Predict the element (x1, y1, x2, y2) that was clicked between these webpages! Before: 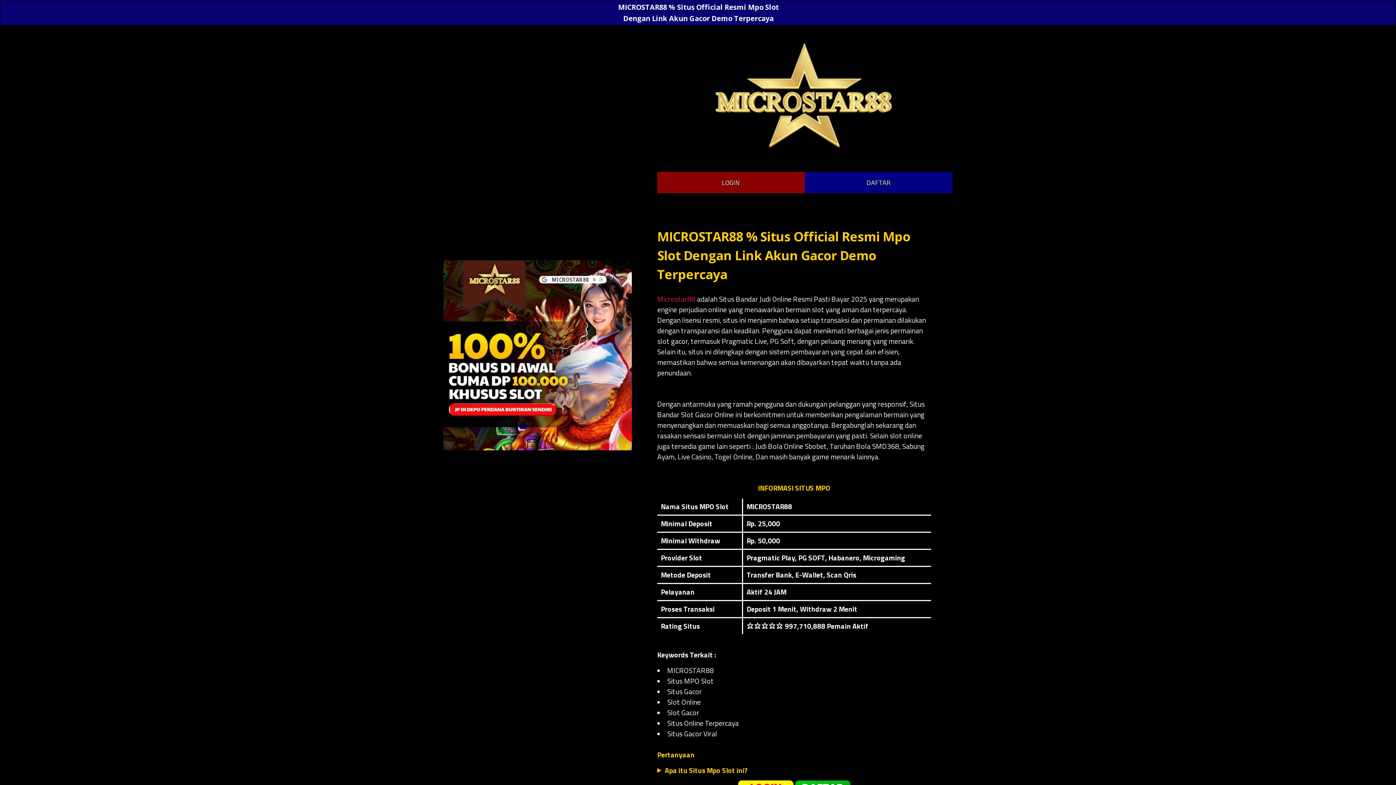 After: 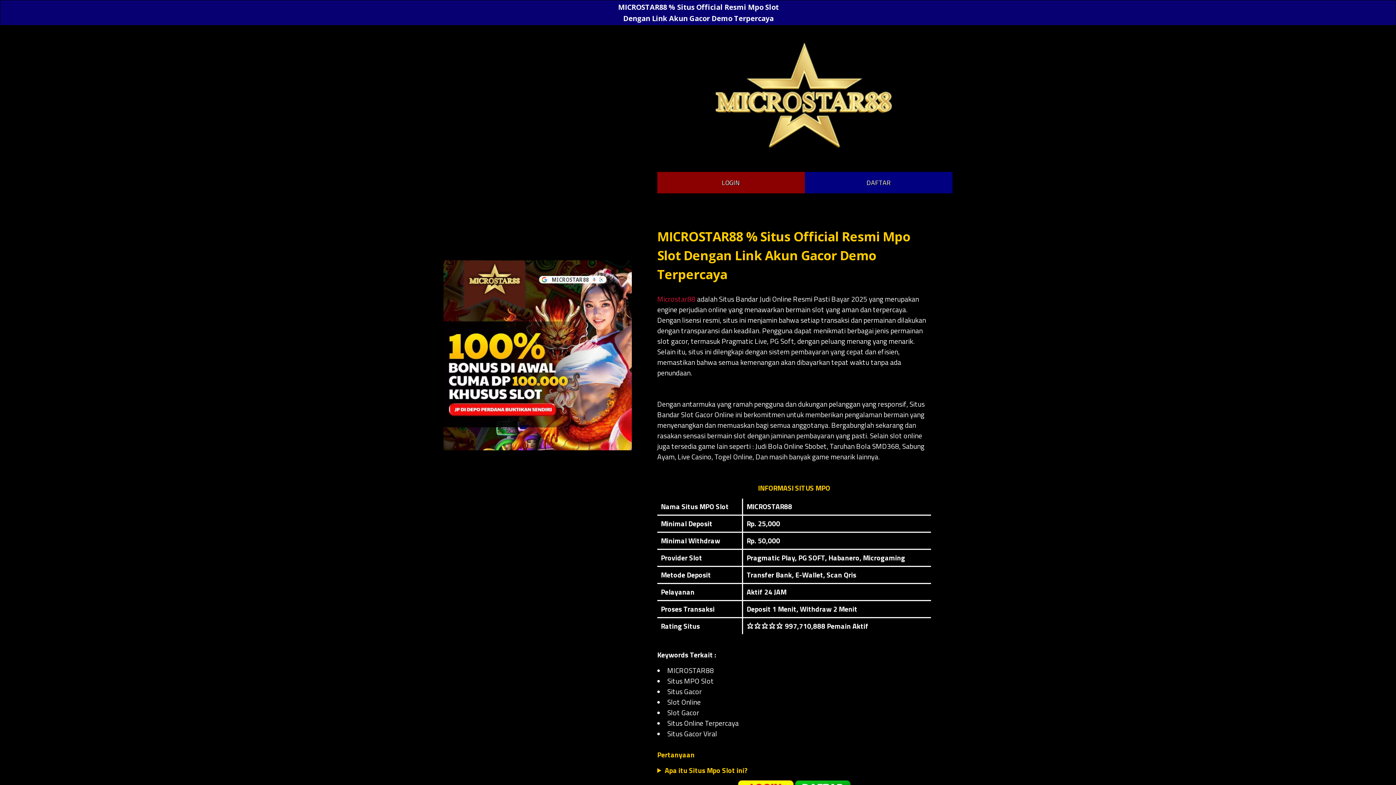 Action: bbox: (443, 260, 632, 450)